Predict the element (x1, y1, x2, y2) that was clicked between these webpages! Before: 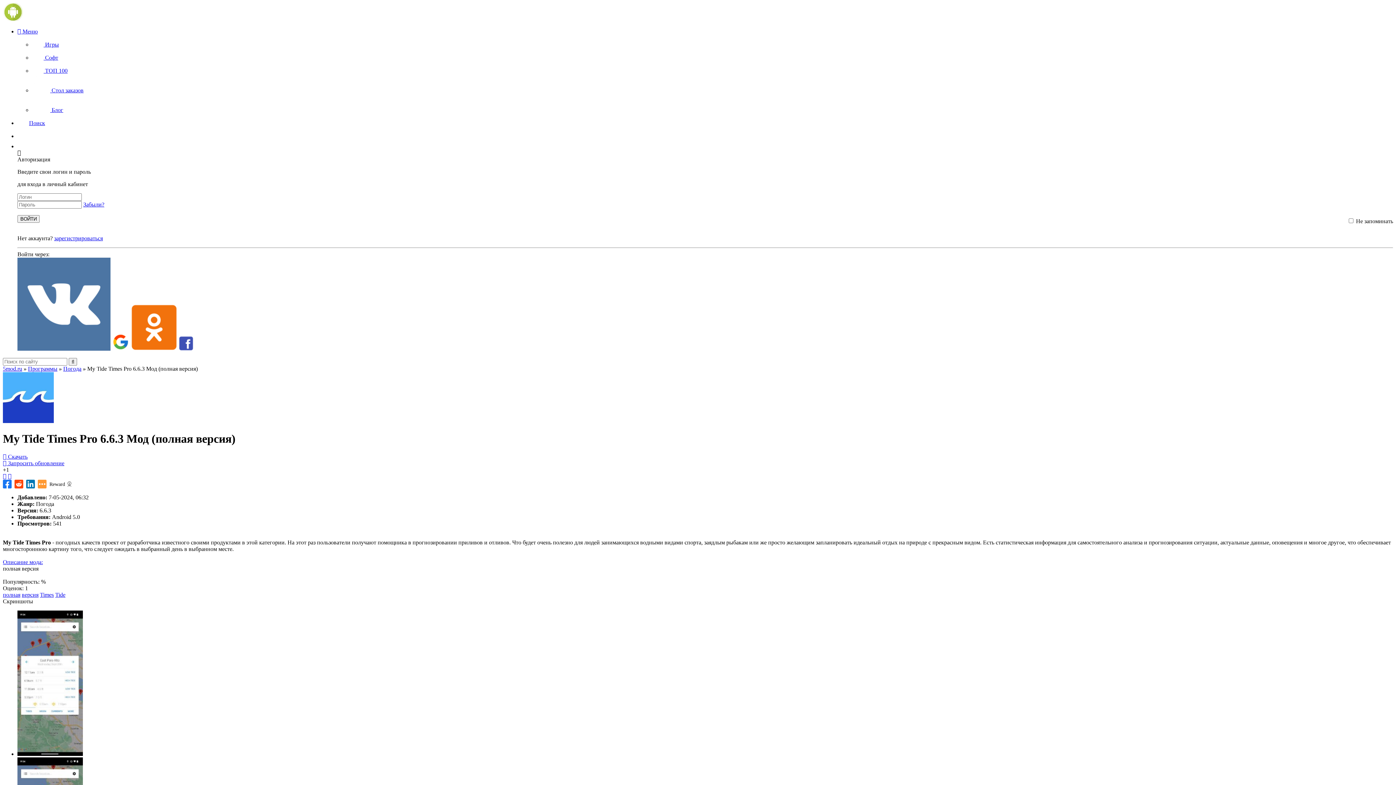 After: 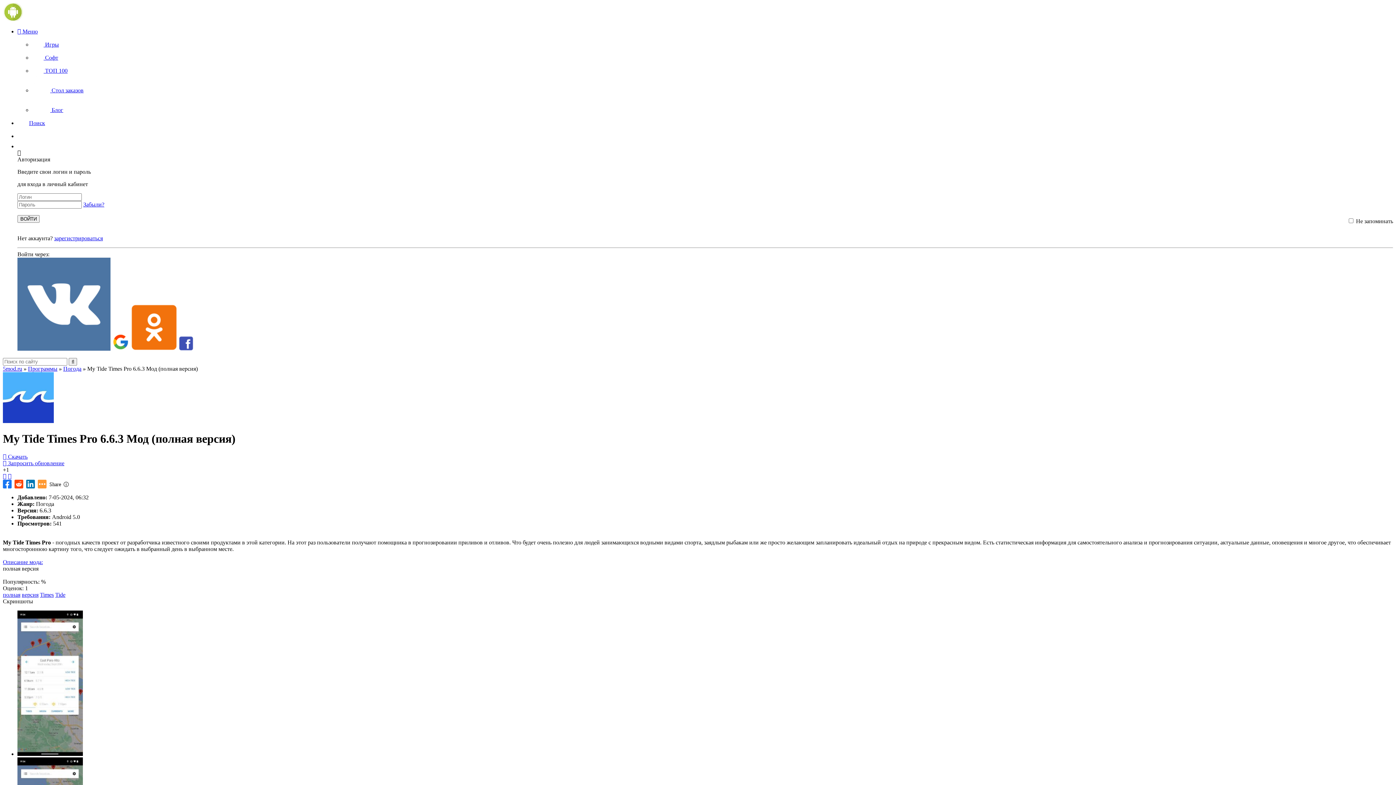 Action: bbox: (8, 473, 11, 479)